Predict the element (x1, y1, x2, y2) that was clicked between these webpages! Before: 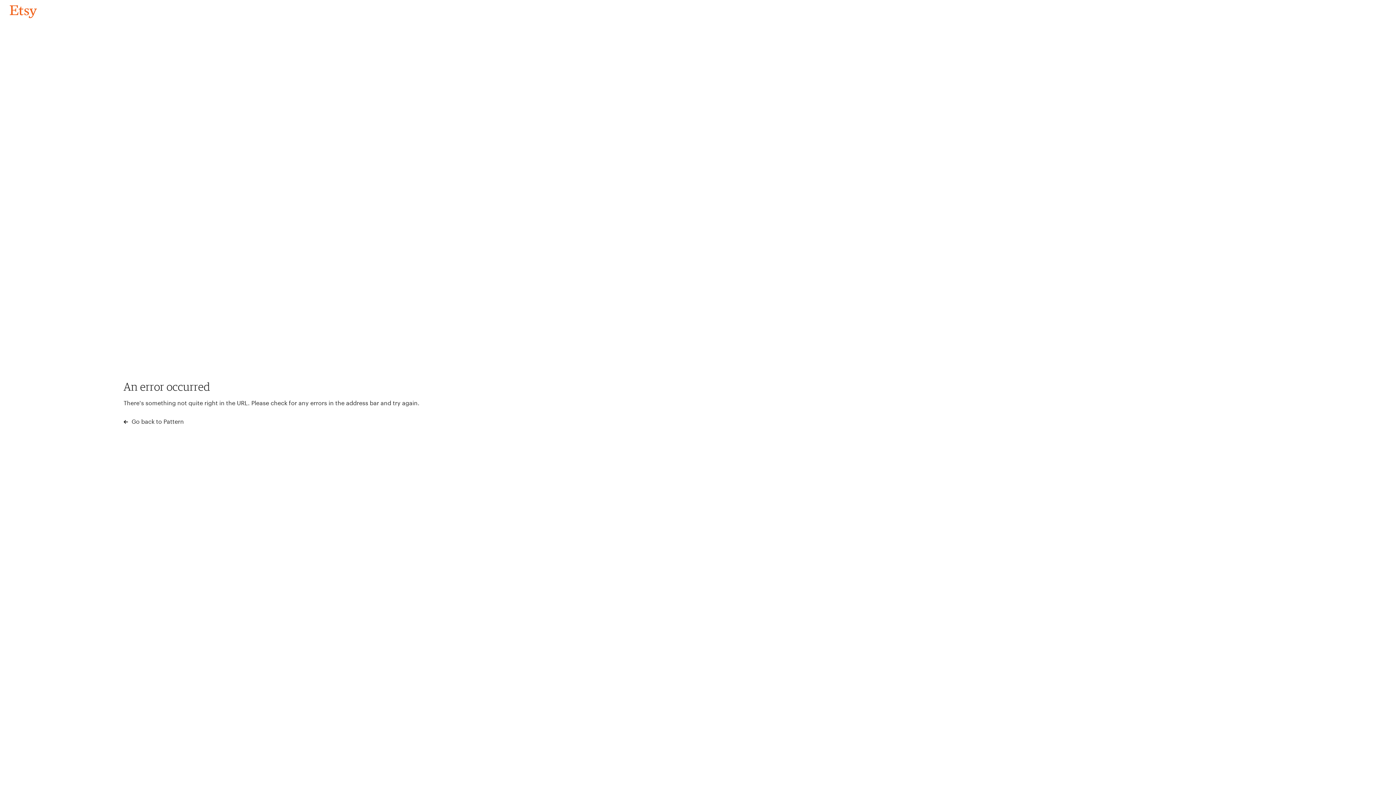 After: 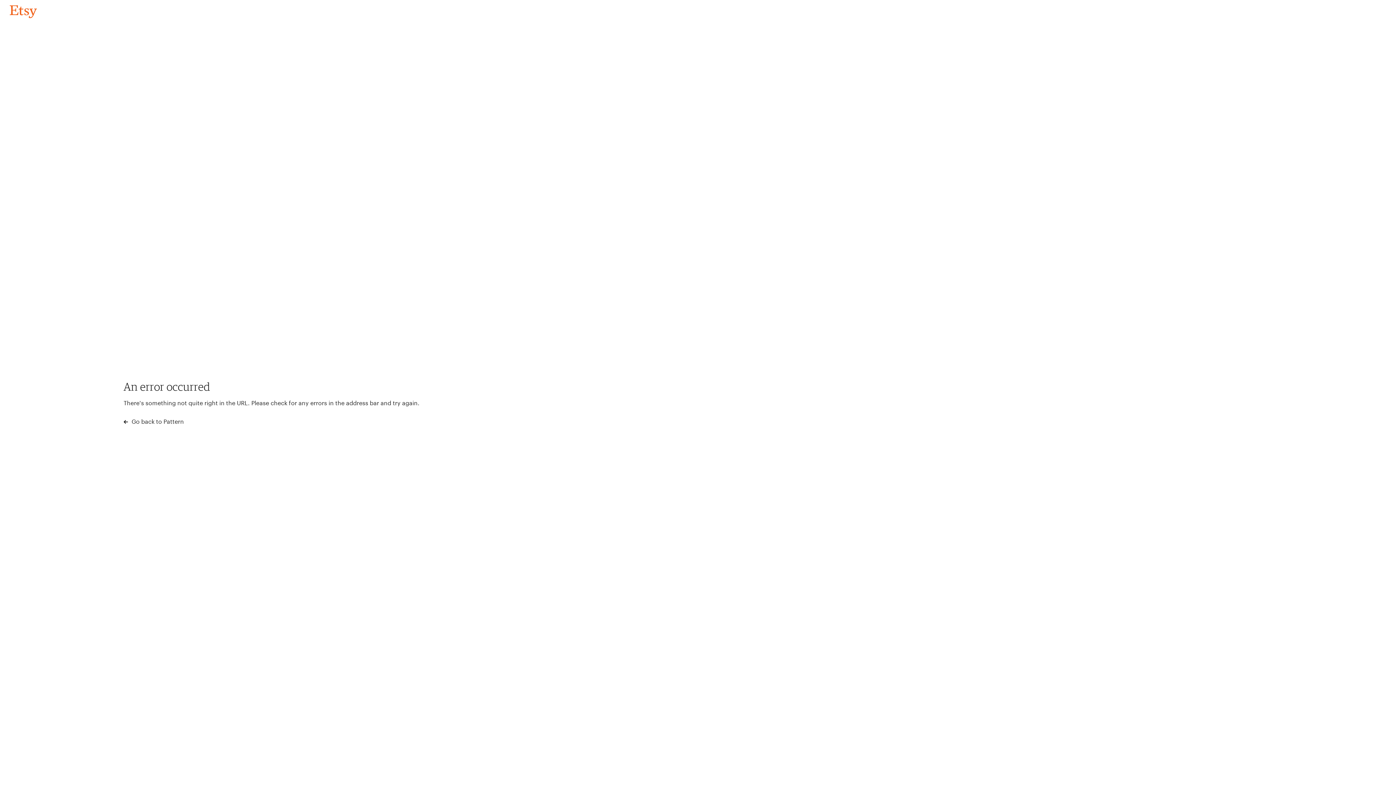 Action: bbox: (4, 3, 42, 18) label: Go back to Pattern